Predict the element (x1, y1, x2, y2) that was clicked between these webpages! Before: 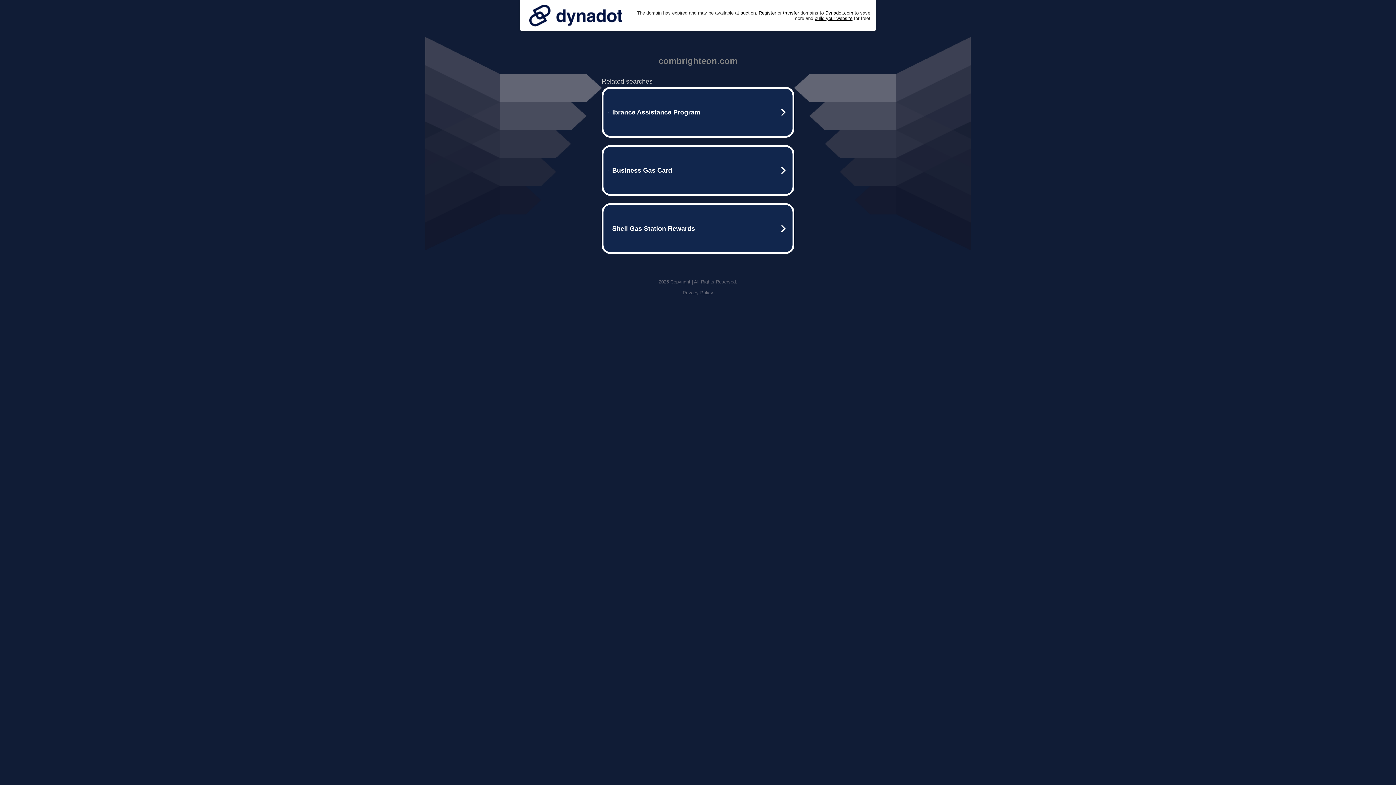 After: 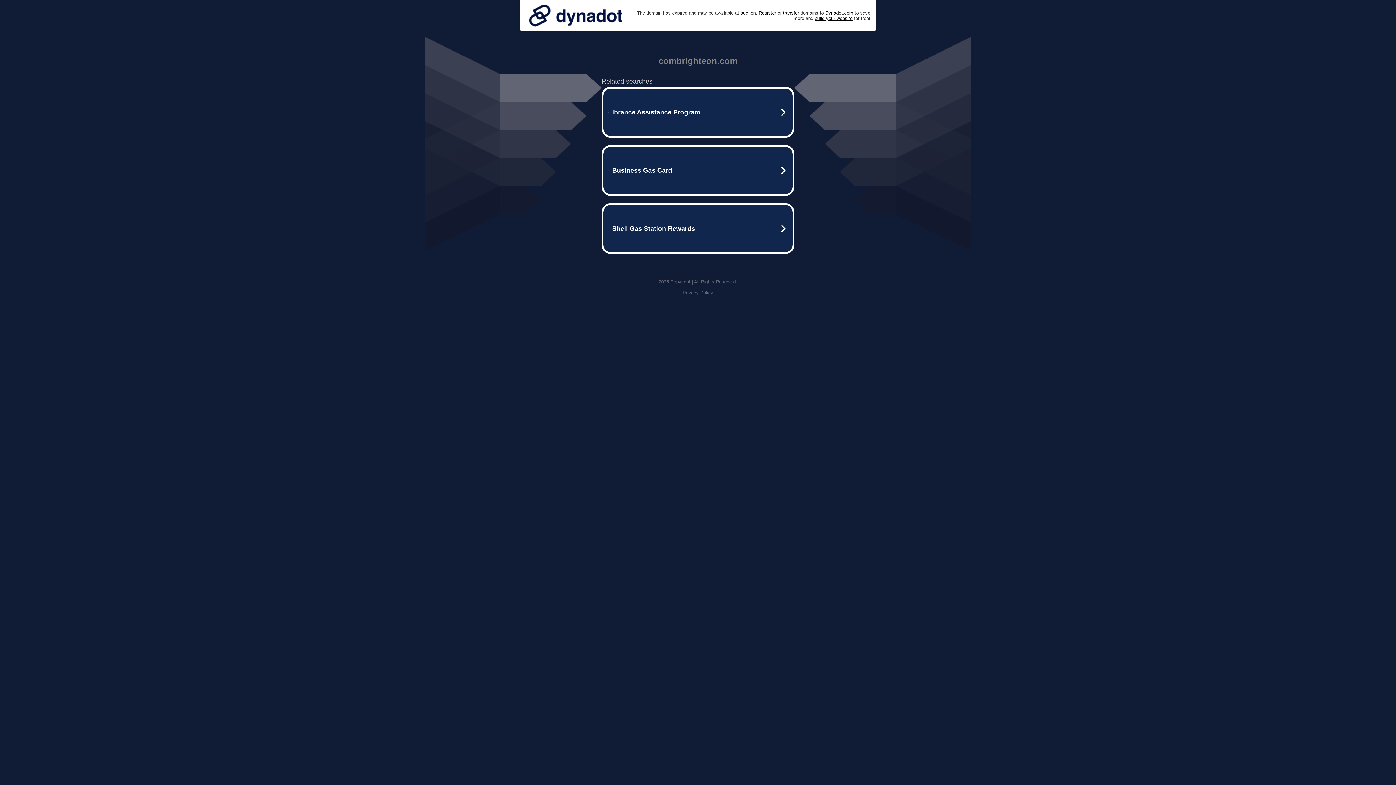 Action: bbox: (525, 0, 626, 30)